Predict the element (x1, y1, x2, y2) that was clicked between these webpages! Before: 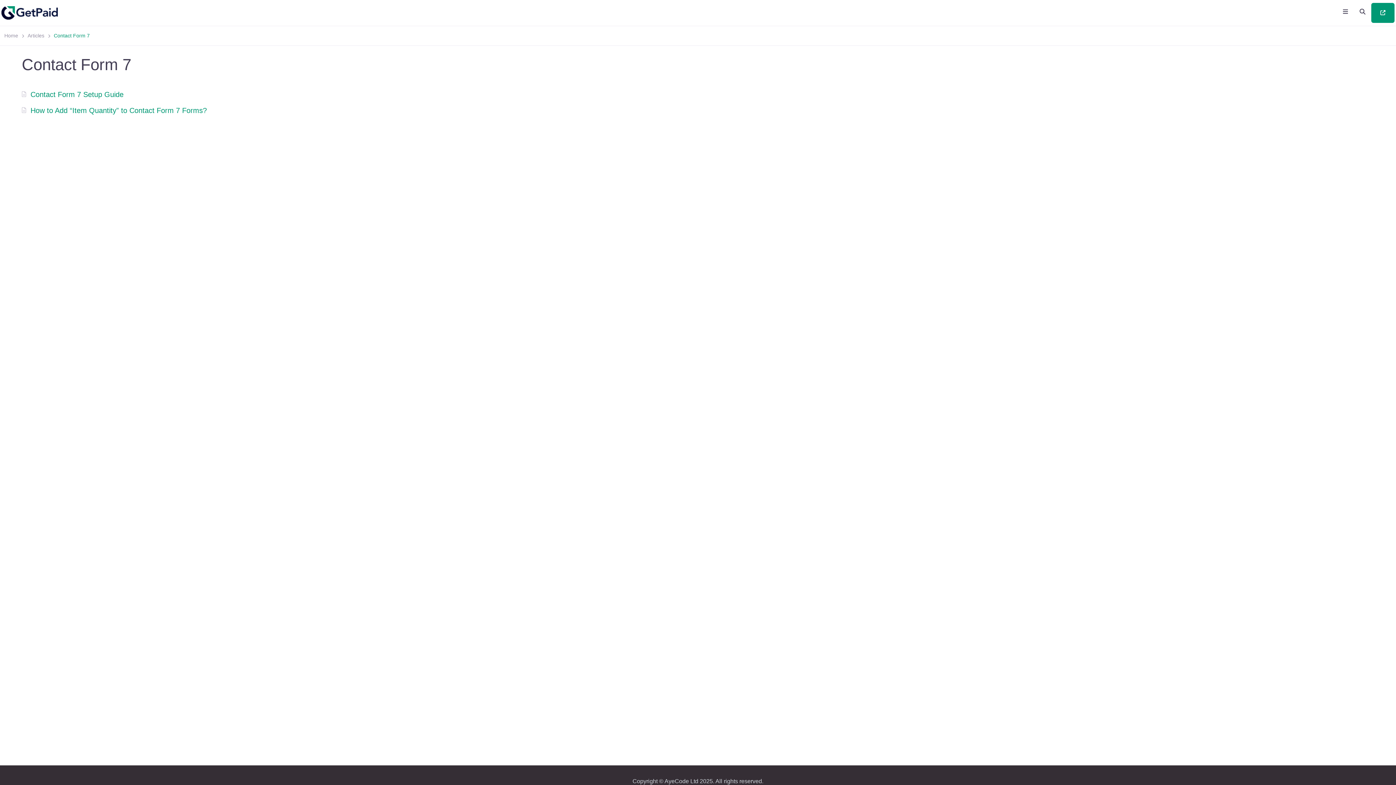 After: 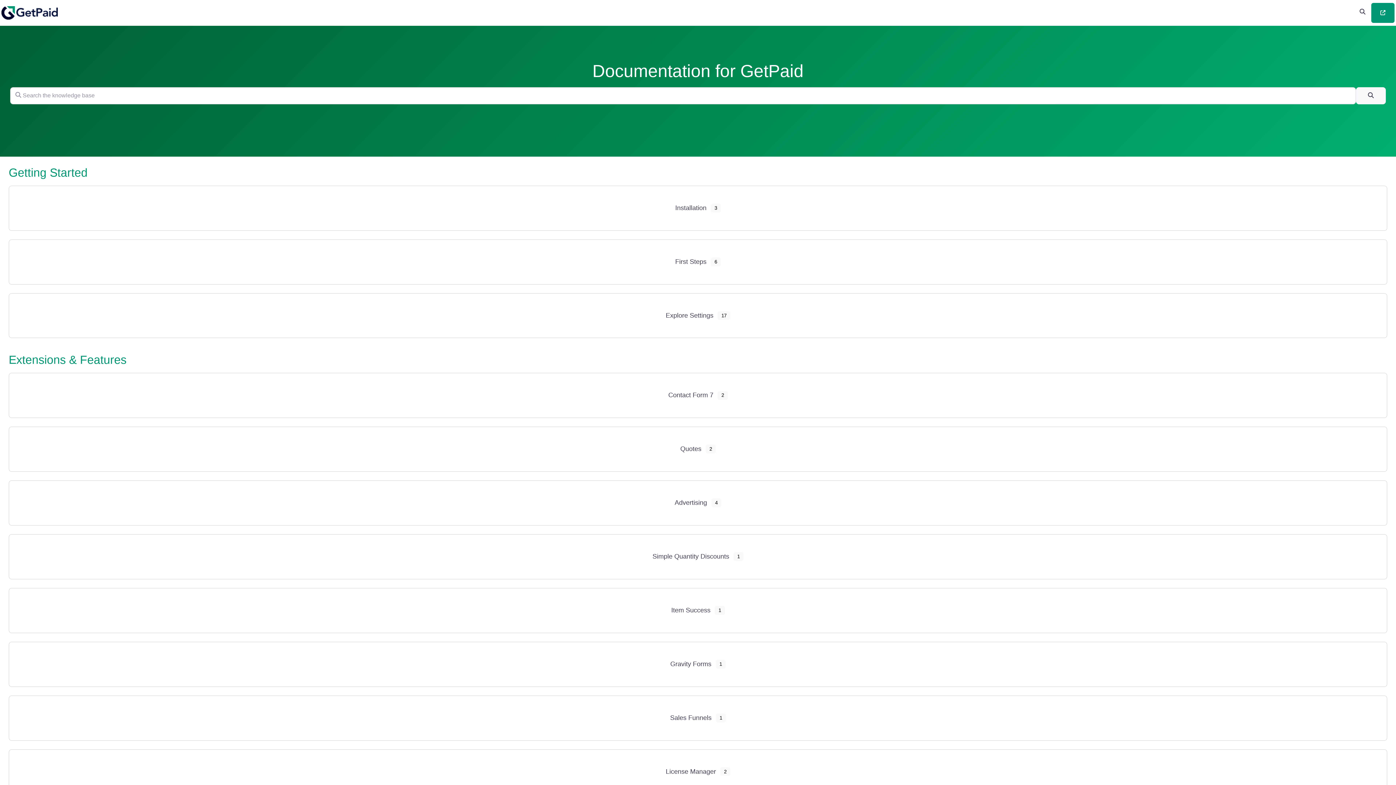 Action: bbox: (0, 6, 59, 19)